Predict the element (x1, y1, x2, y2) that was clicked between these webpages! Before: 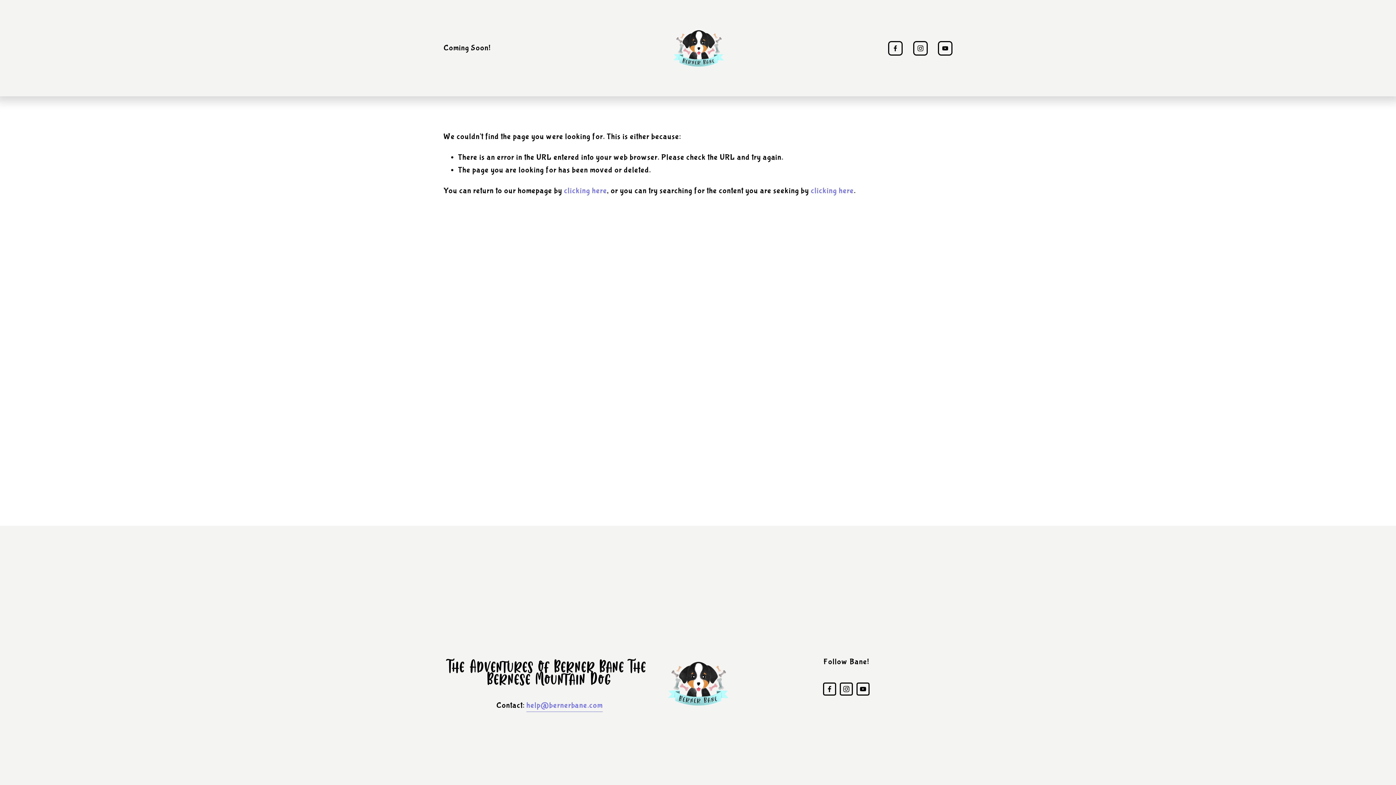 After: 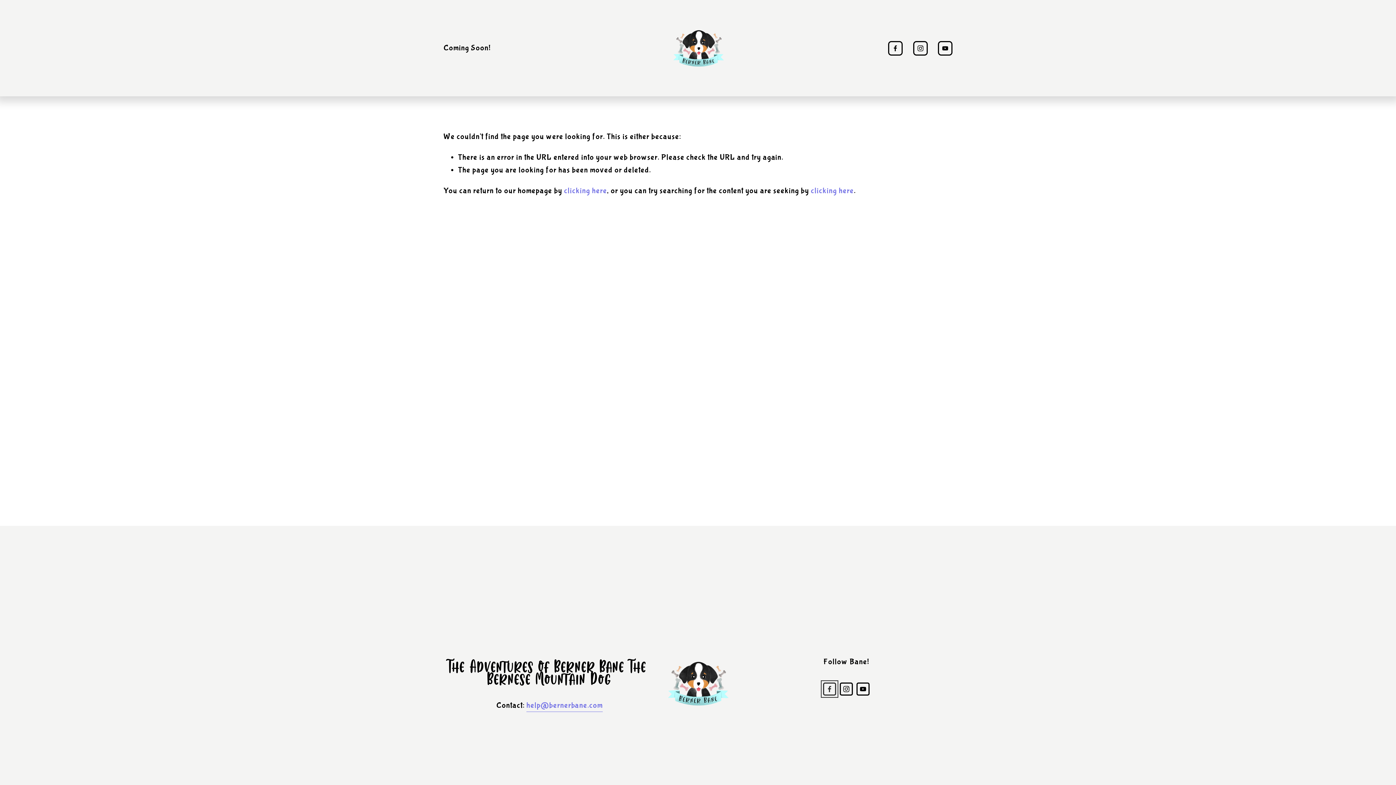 Action: label: Facebook bbox: (823, 682, 836, 696)